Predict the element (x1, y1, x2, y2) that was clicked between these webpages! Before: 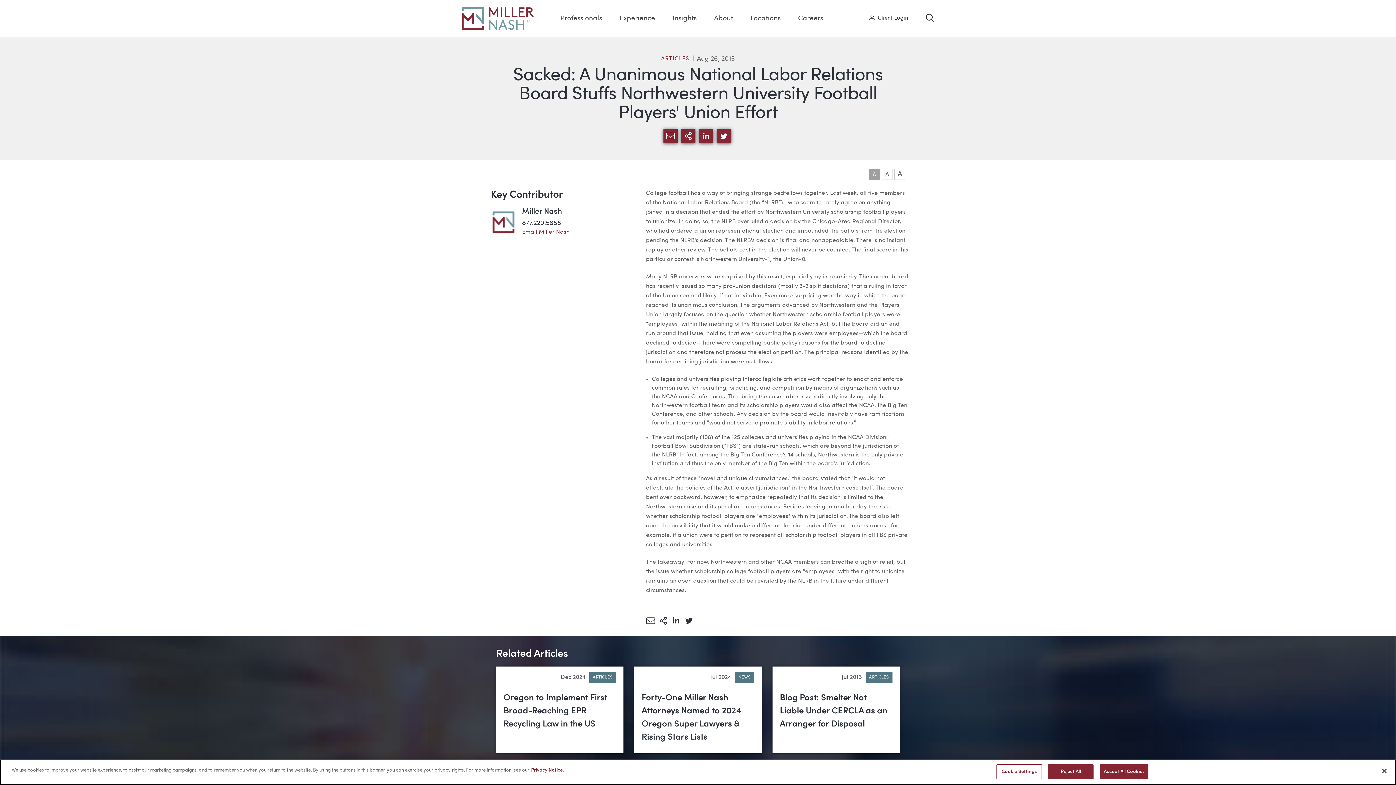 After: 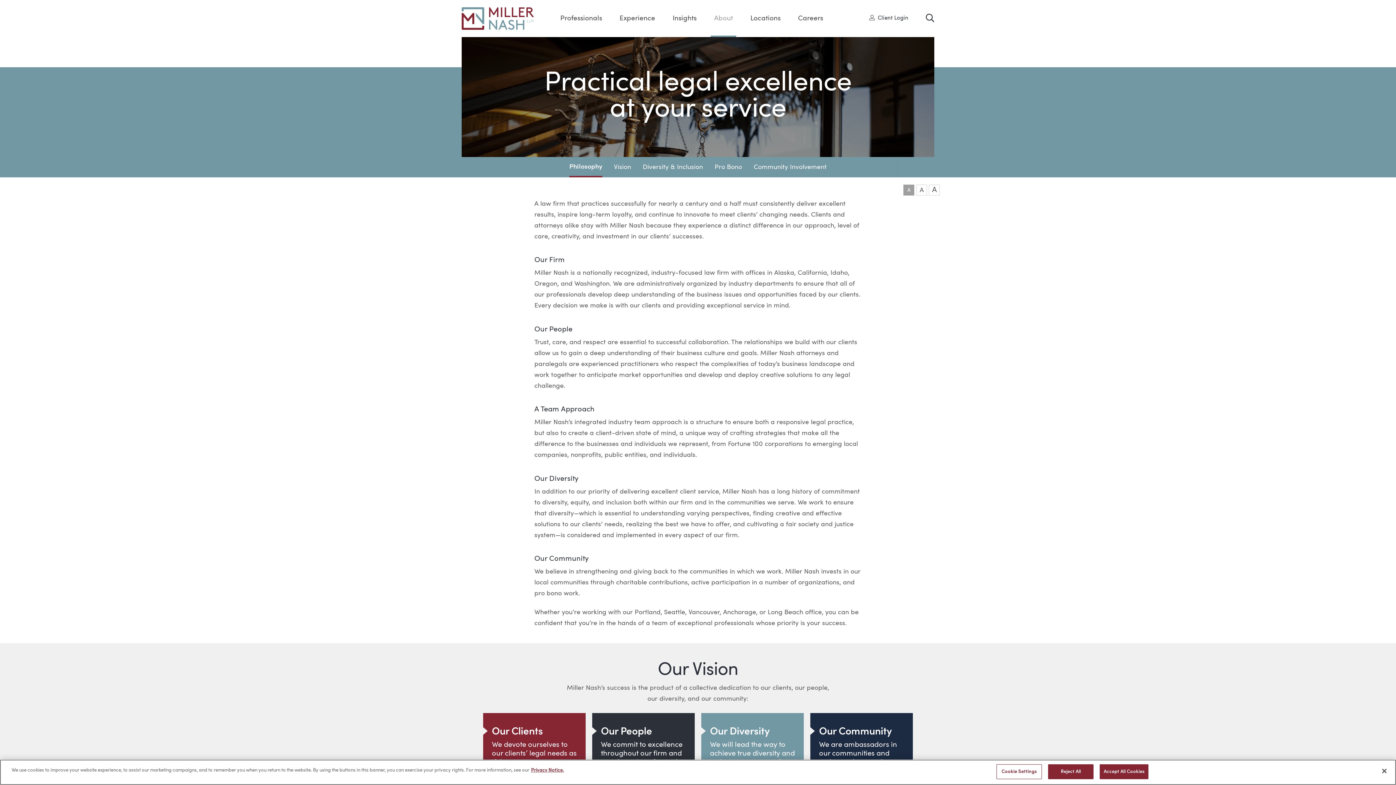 Action: label: About bbox: (714, 14, 733, 22)